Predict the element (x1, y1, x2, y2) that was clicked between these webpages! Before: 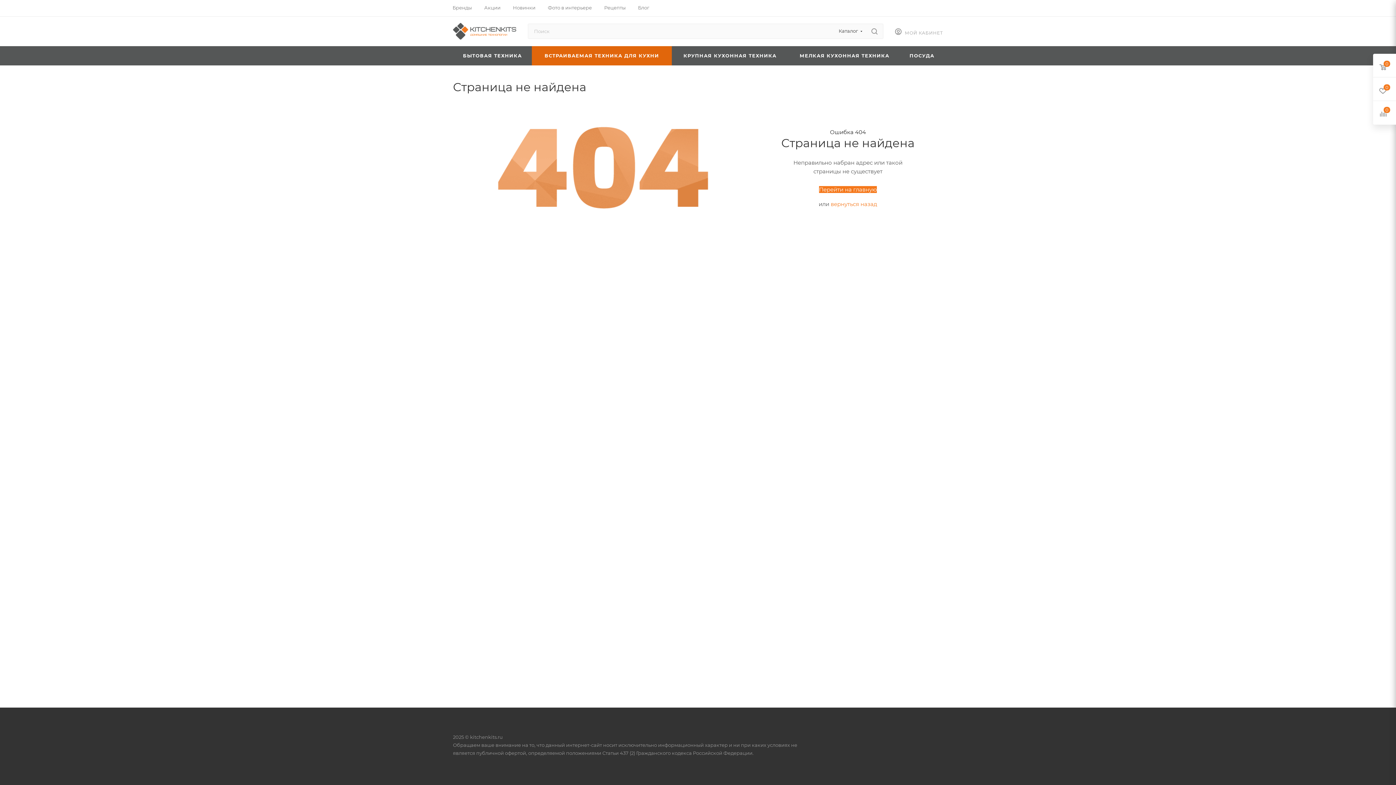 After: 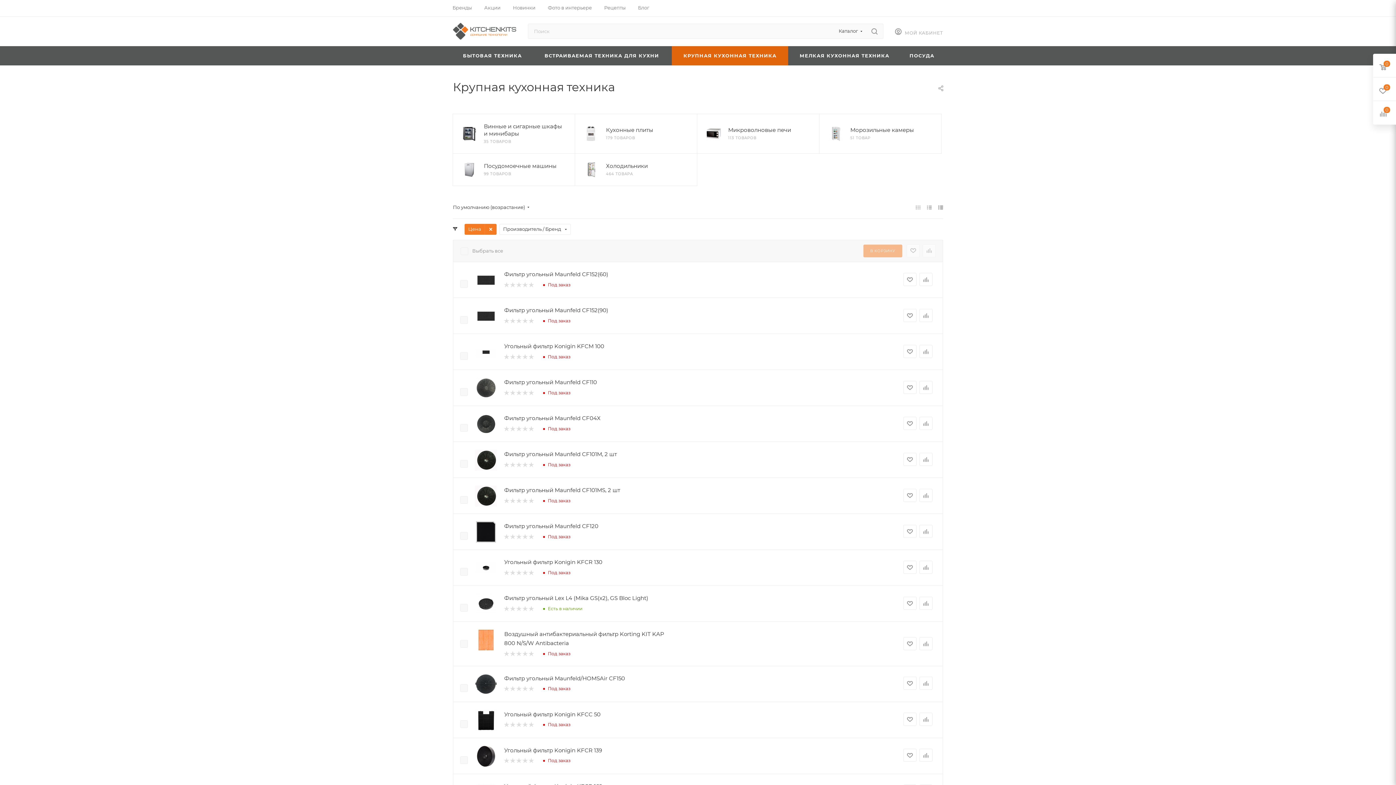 Action: bbox: (672, 46, 788, 65) label: КРУПНАЯ КУХОННАЯ ТЕХНИКА